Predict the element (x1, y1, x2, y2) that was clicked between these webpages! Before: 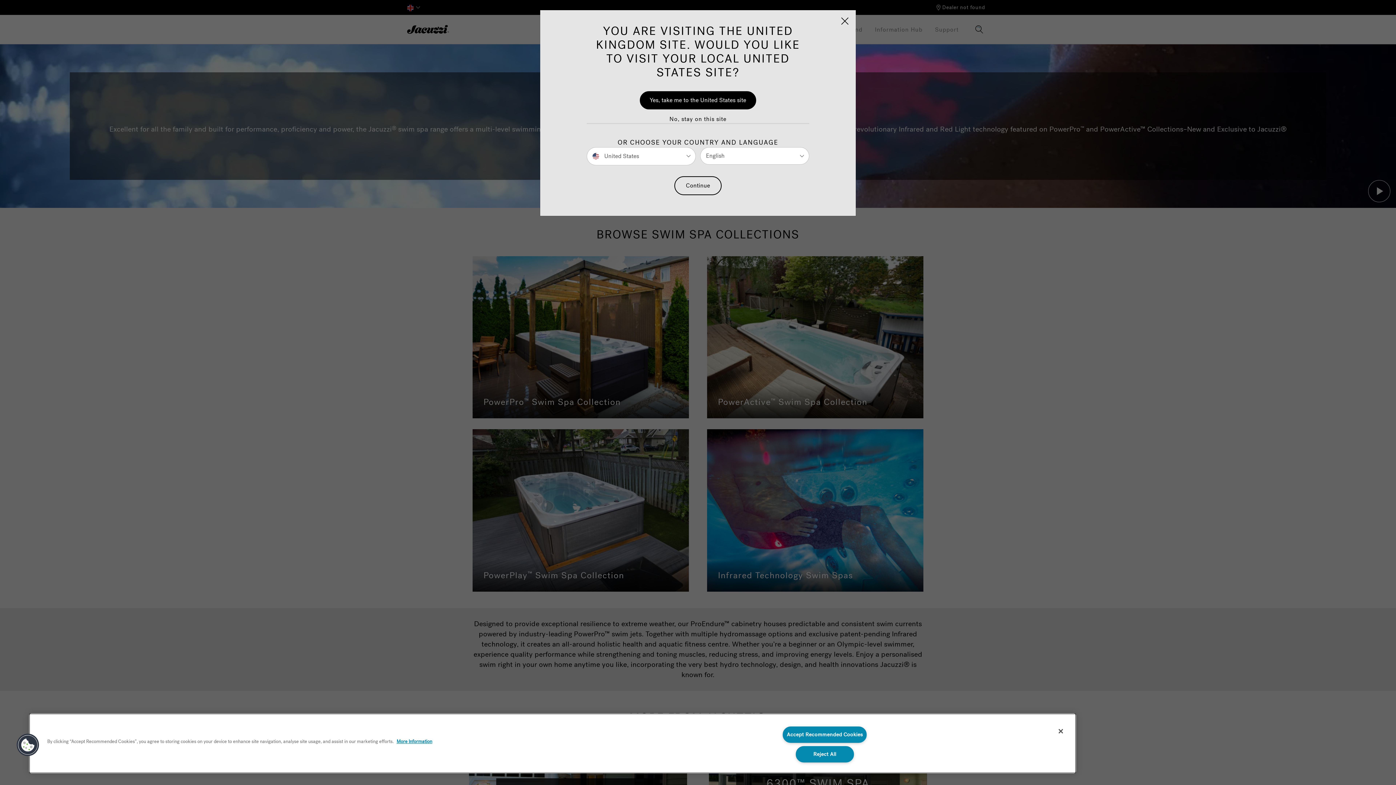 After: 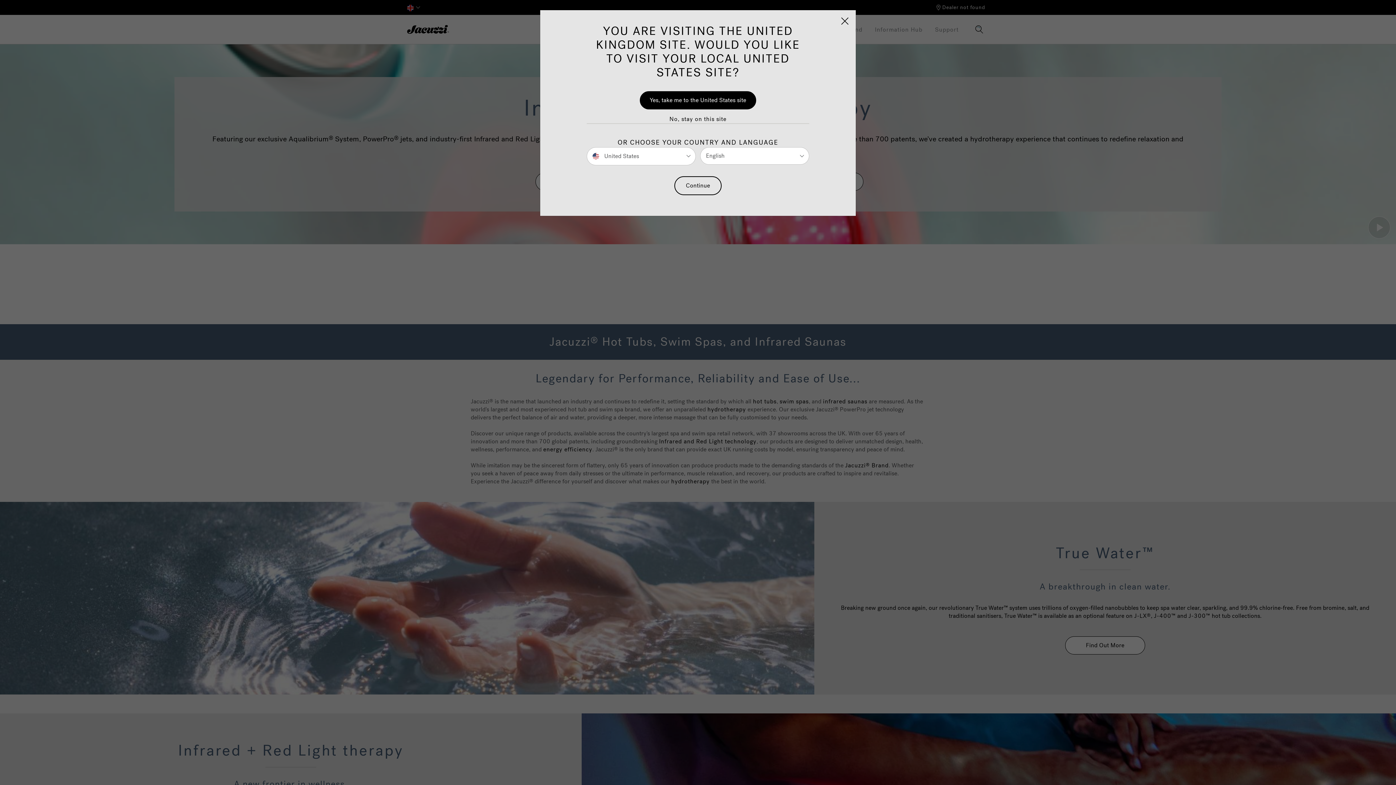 Action: bbox: (396, 738, 432, 745) label: More information about your privacy, opens in a new tab